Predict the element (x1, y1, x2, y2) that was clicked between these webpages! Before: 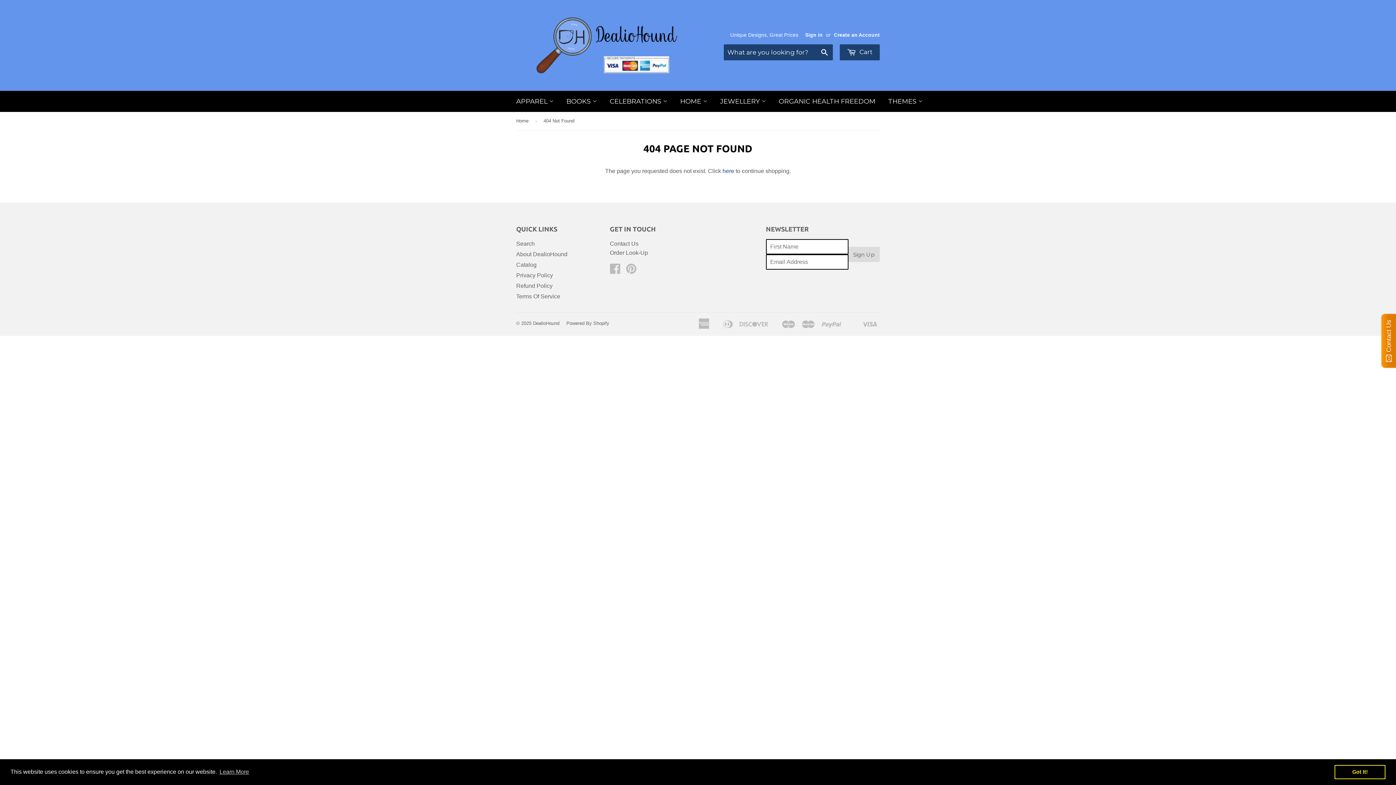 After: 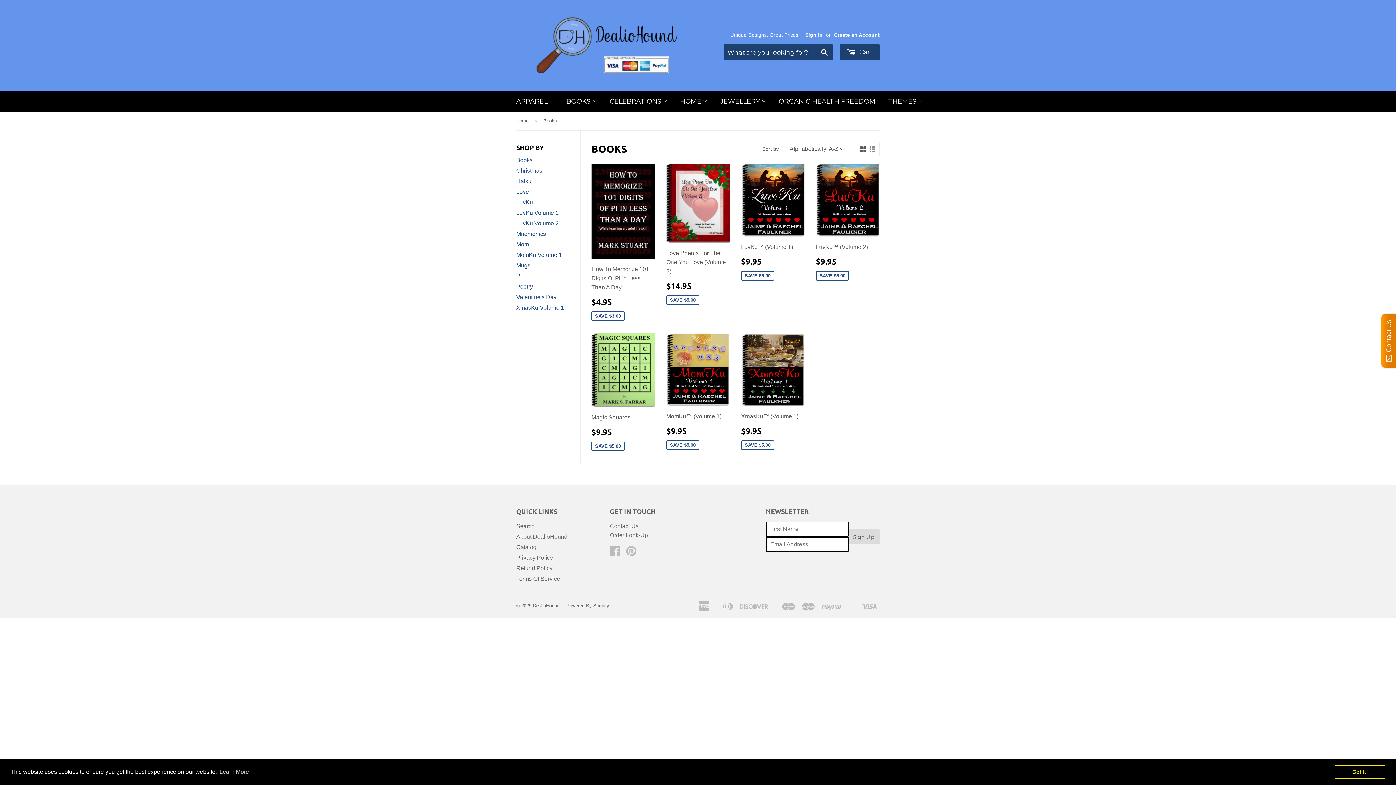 Action: bbox: (561, 90, 602, 112) label: BOOKS 